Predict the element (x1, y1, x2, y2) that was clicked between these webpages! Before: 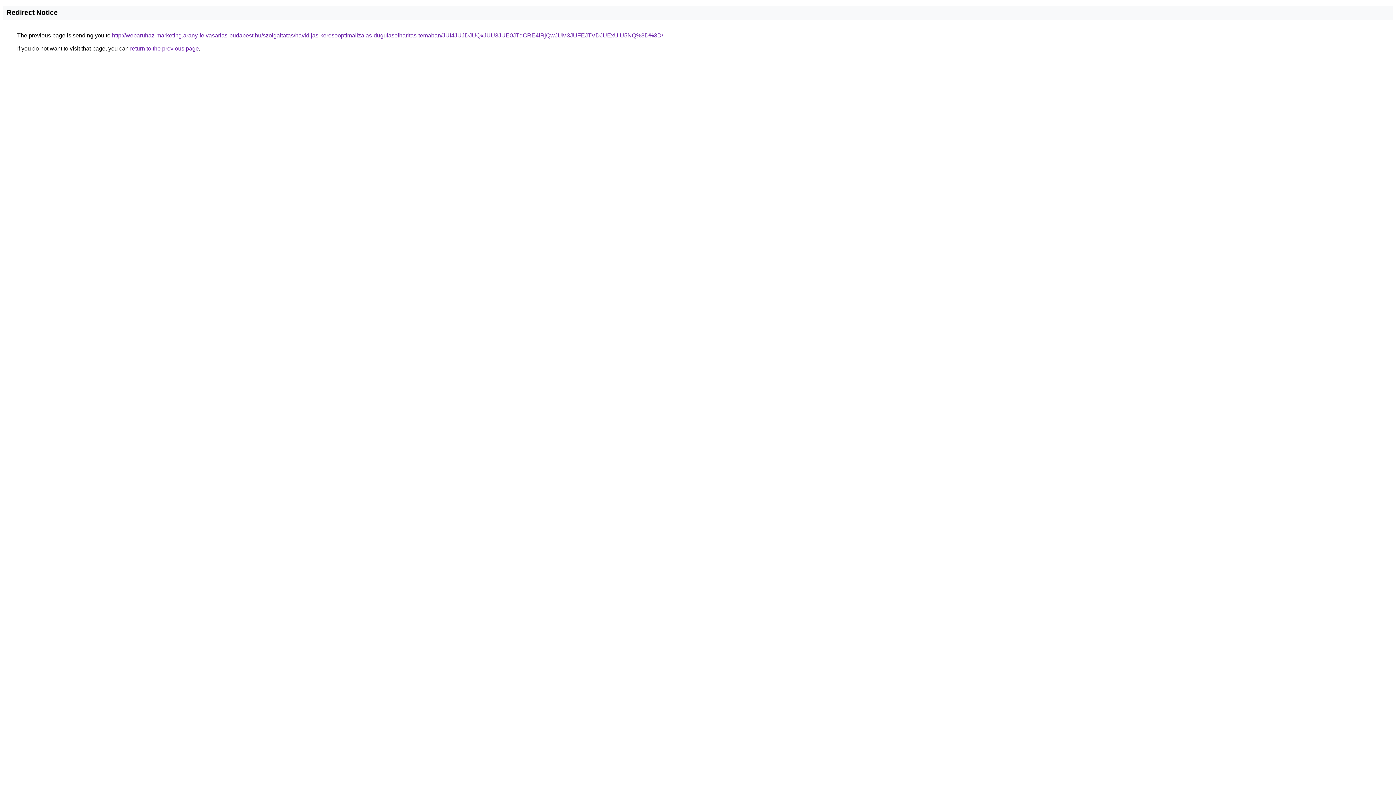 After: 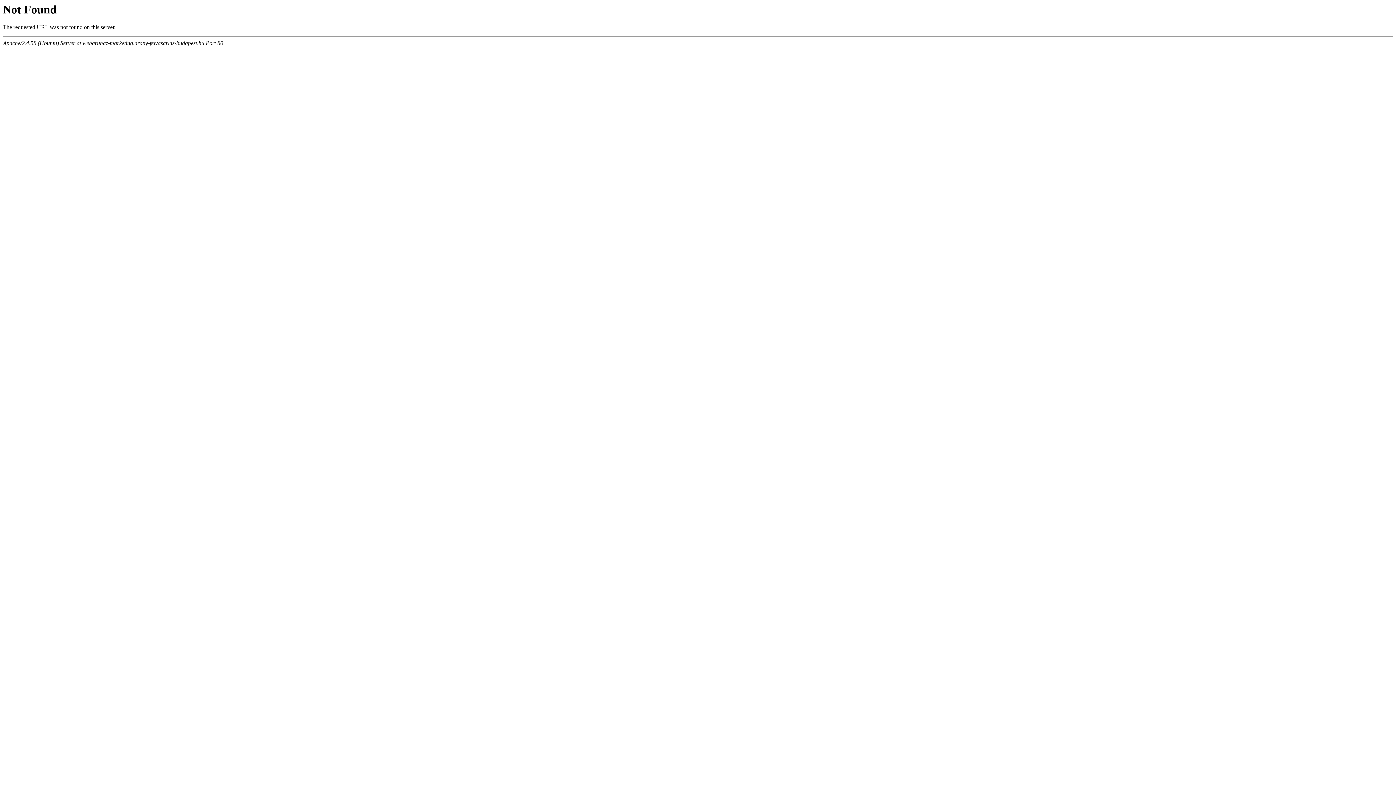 Action: bbox: (112, 32, 663, 38) label: http://webaruhaz-marketing.arany-felvasarlas-budapest.hu/szolgaltatas/havidijas-keresooptimalizalas-dugulaselharitas-temaban/JUI4JUJDJUQxJUU3JUE0JTdCRE4lRjQwJUM3JUFEJTVDJUExUiU5NQ%3D%3D/